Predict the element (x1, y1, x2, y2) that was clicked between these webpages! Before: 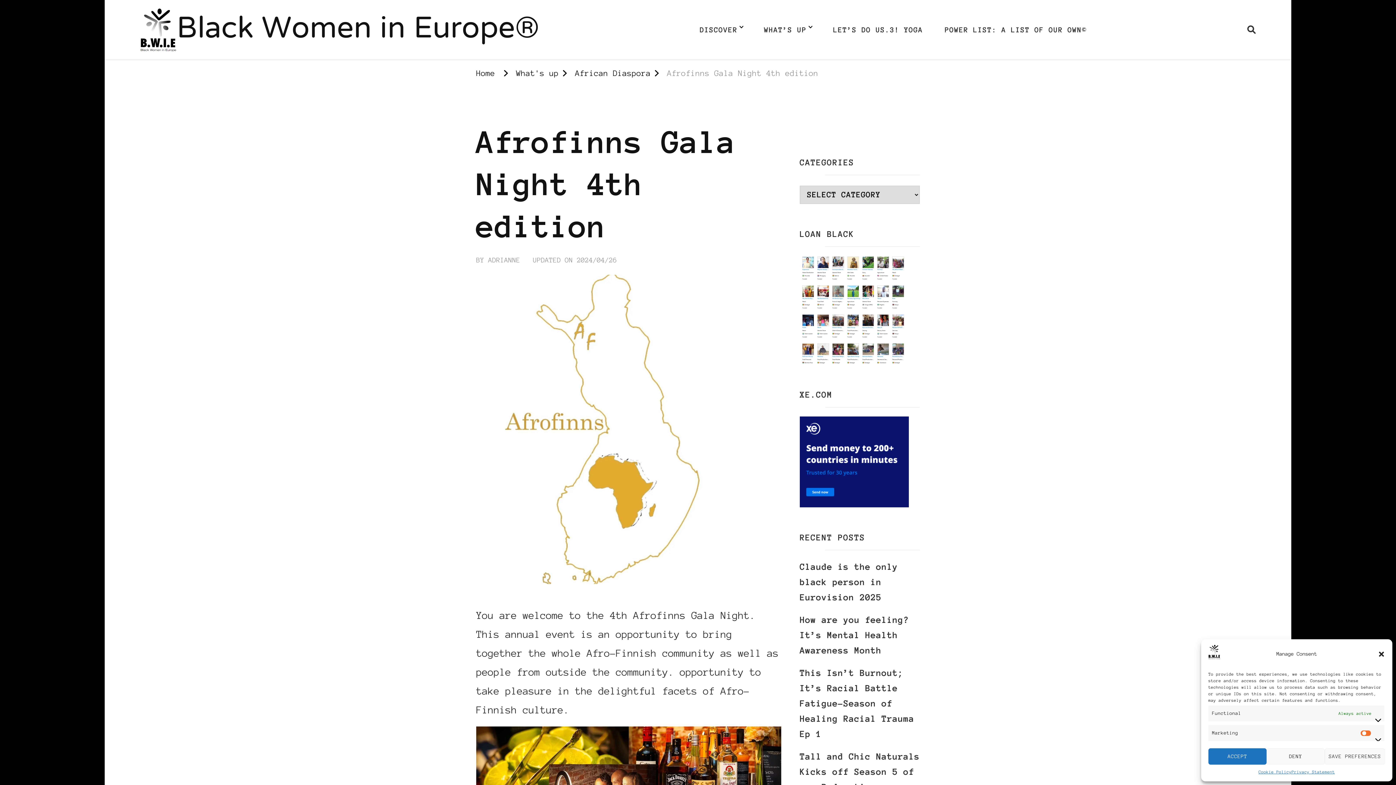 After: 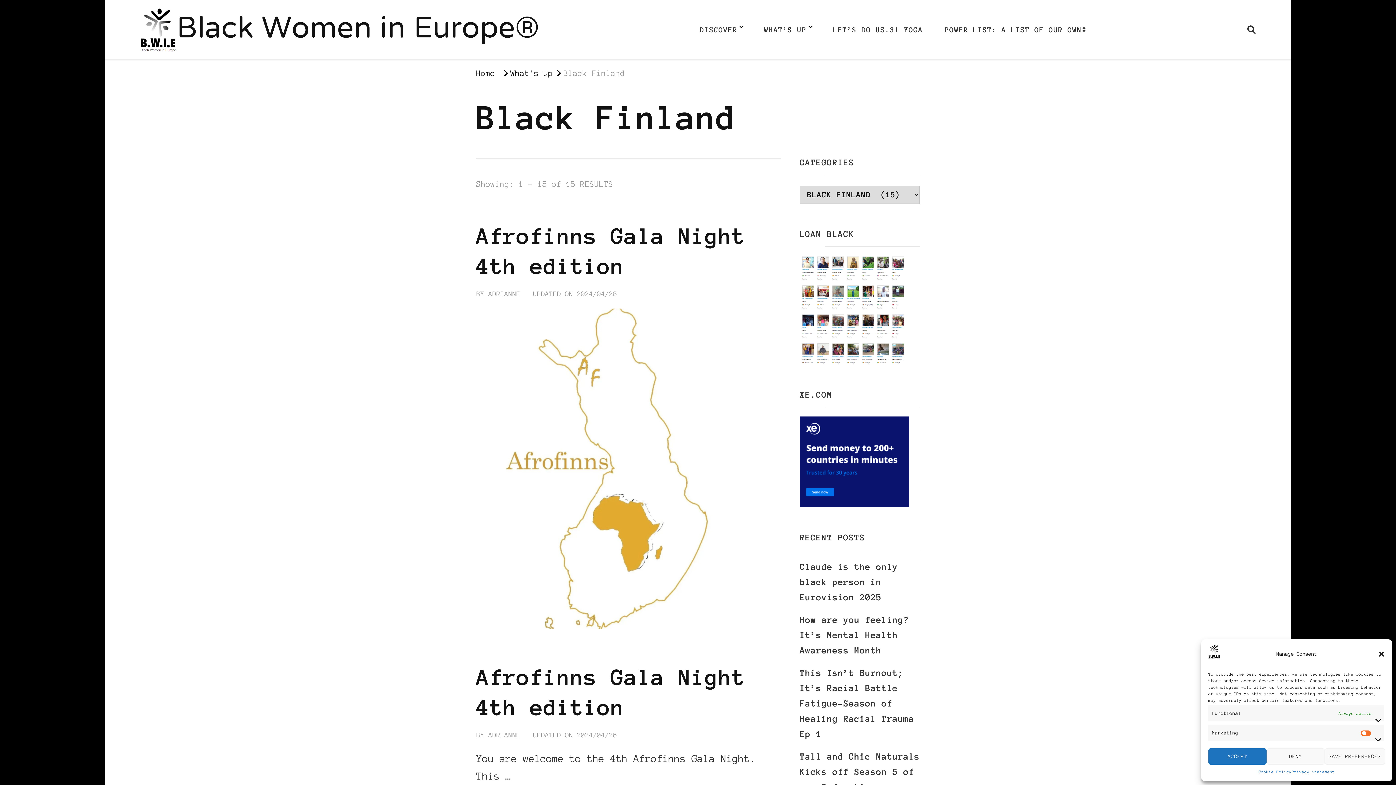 Action: bbox: (628, 101, 685, 112) label: BLACK FINLAND